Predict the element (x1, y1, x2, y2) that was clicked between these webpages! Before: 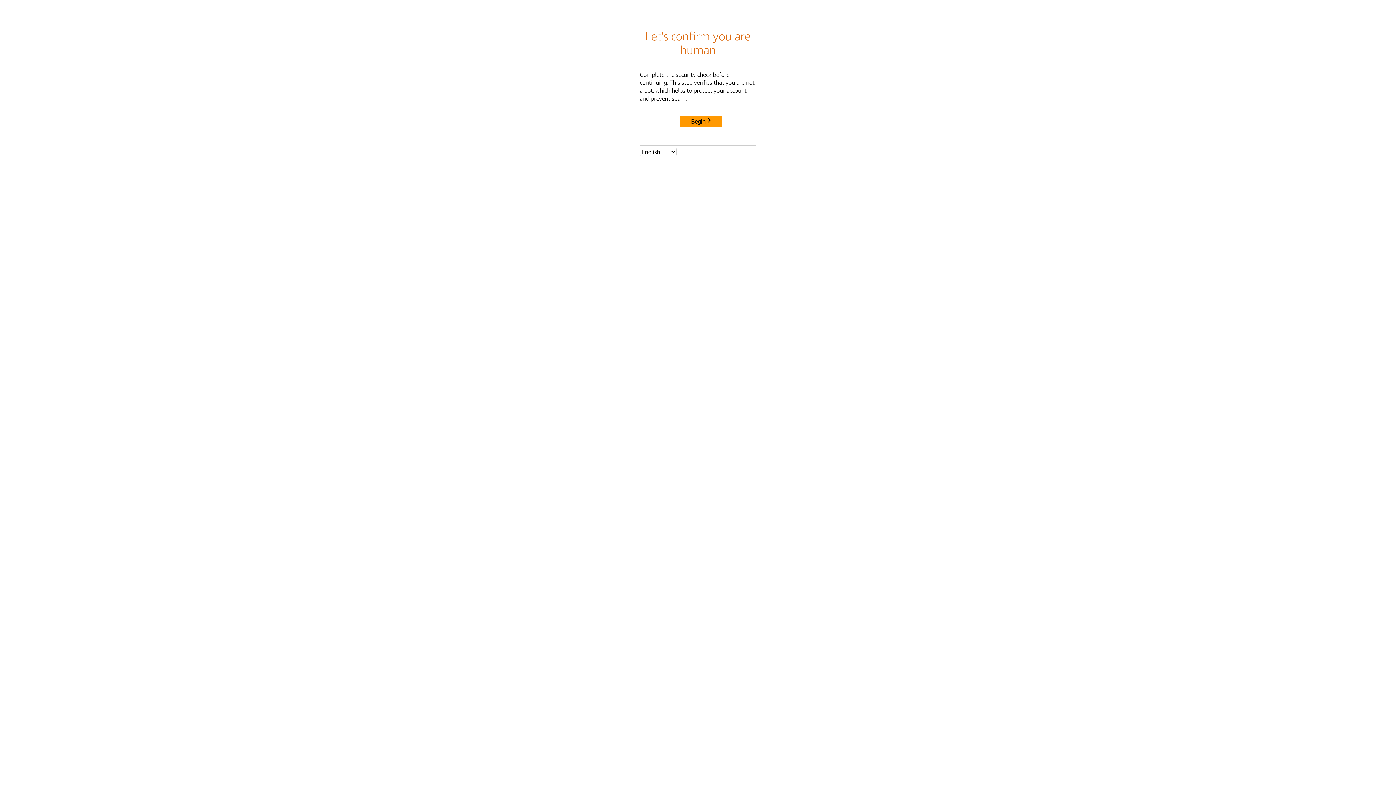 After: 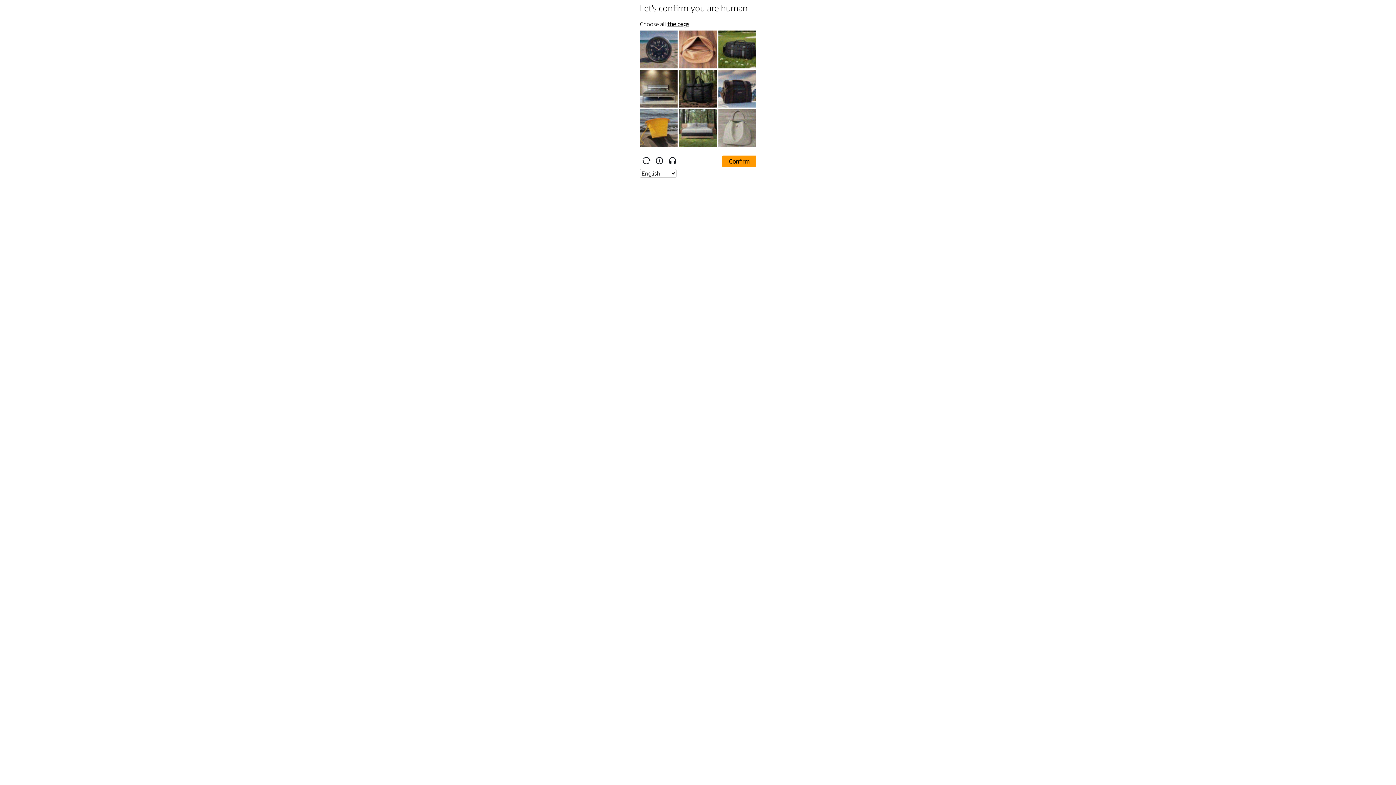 Action: label: Begin bbox: (680, 115, 722, 127)